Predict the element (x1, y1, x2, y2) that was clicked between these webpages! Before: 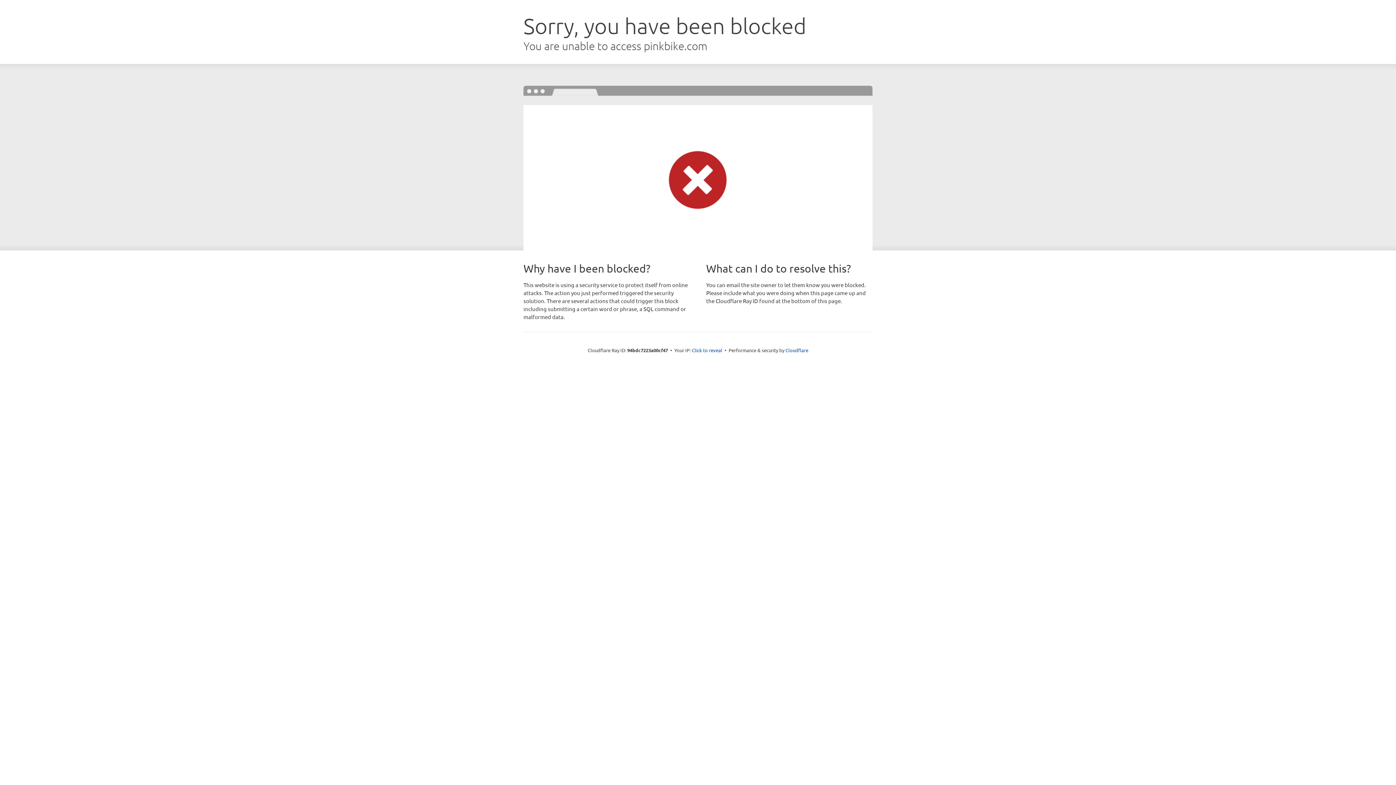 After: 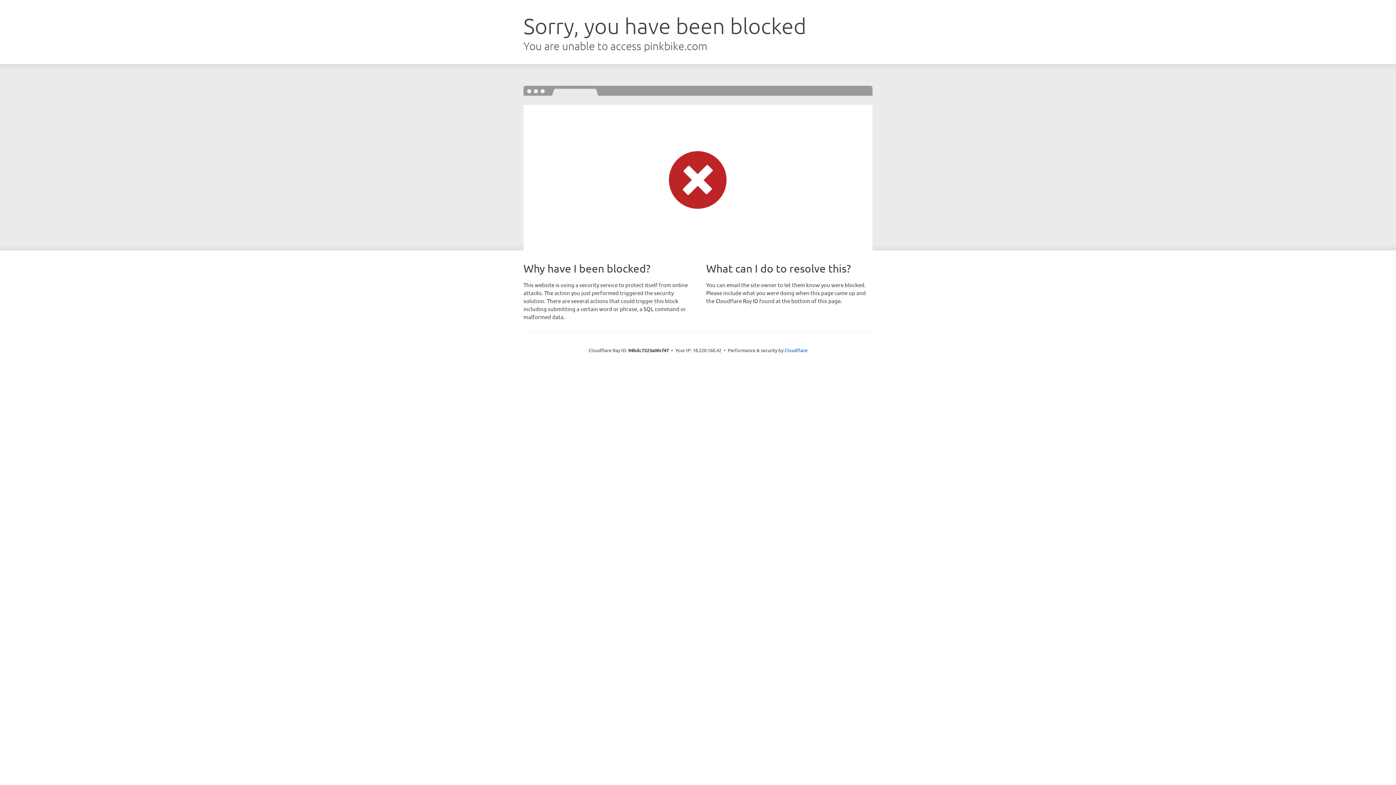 Action: label: Click to reveal bbox: (692, 346, 722, 353)